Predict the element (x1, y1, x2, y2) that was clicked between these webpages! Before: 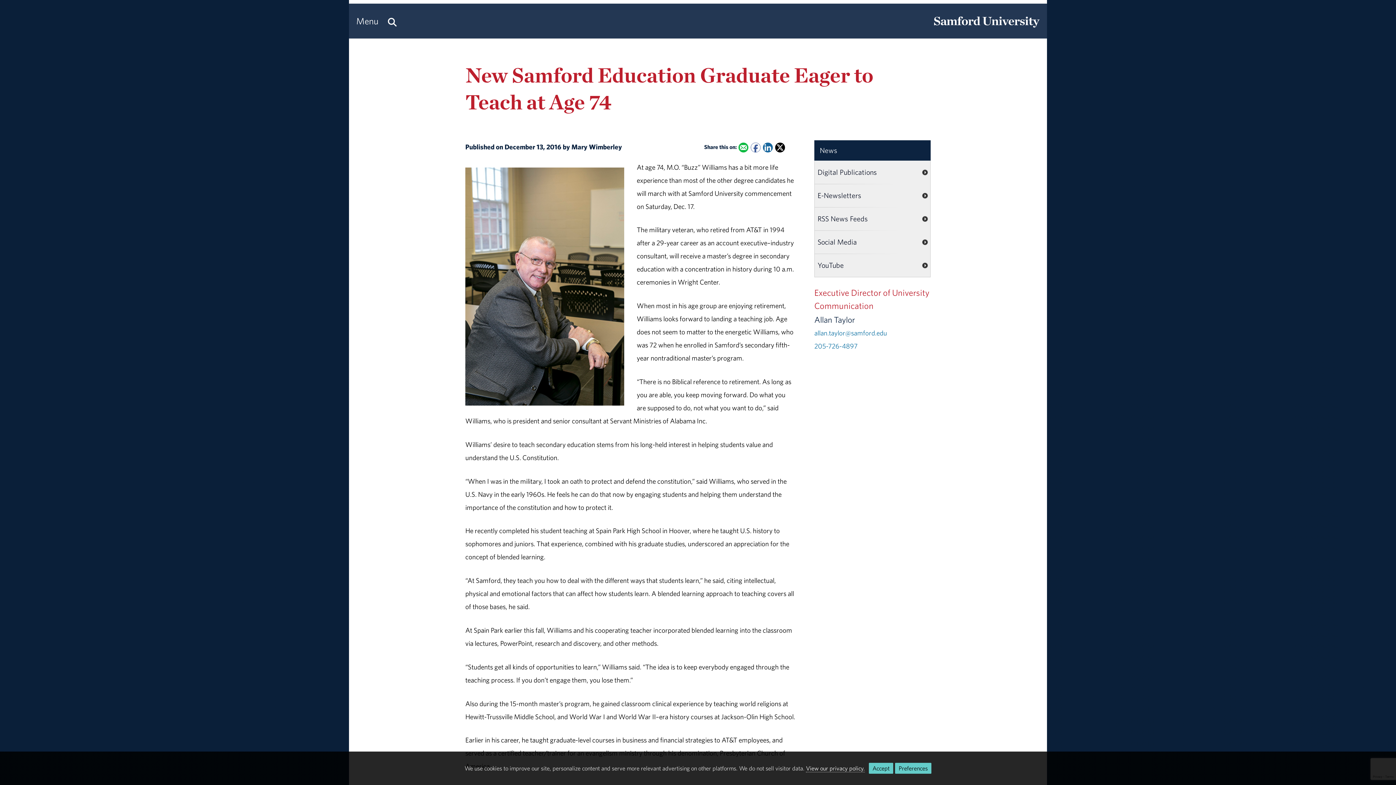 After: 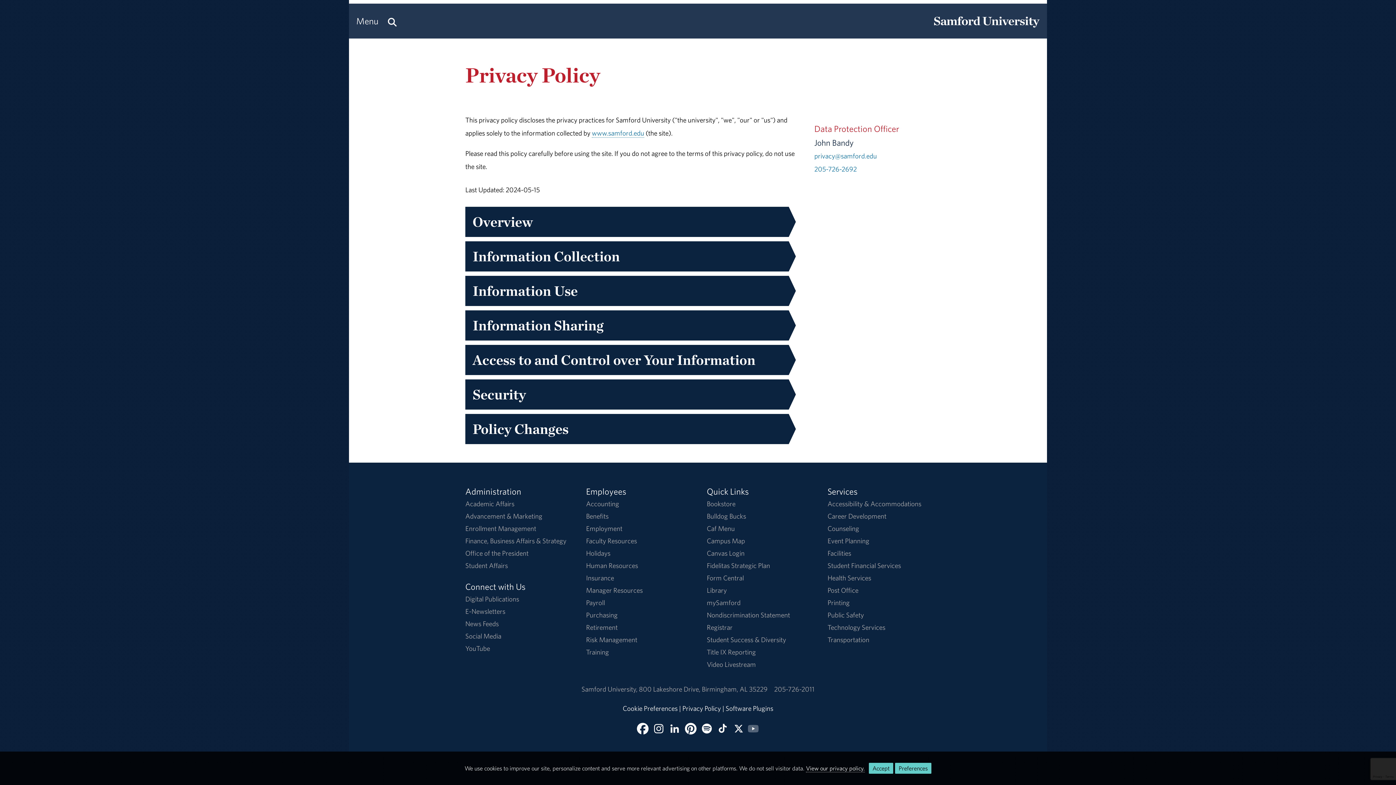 Action: label: View our privacy policy. bbox: (806, 765, 865, 772)